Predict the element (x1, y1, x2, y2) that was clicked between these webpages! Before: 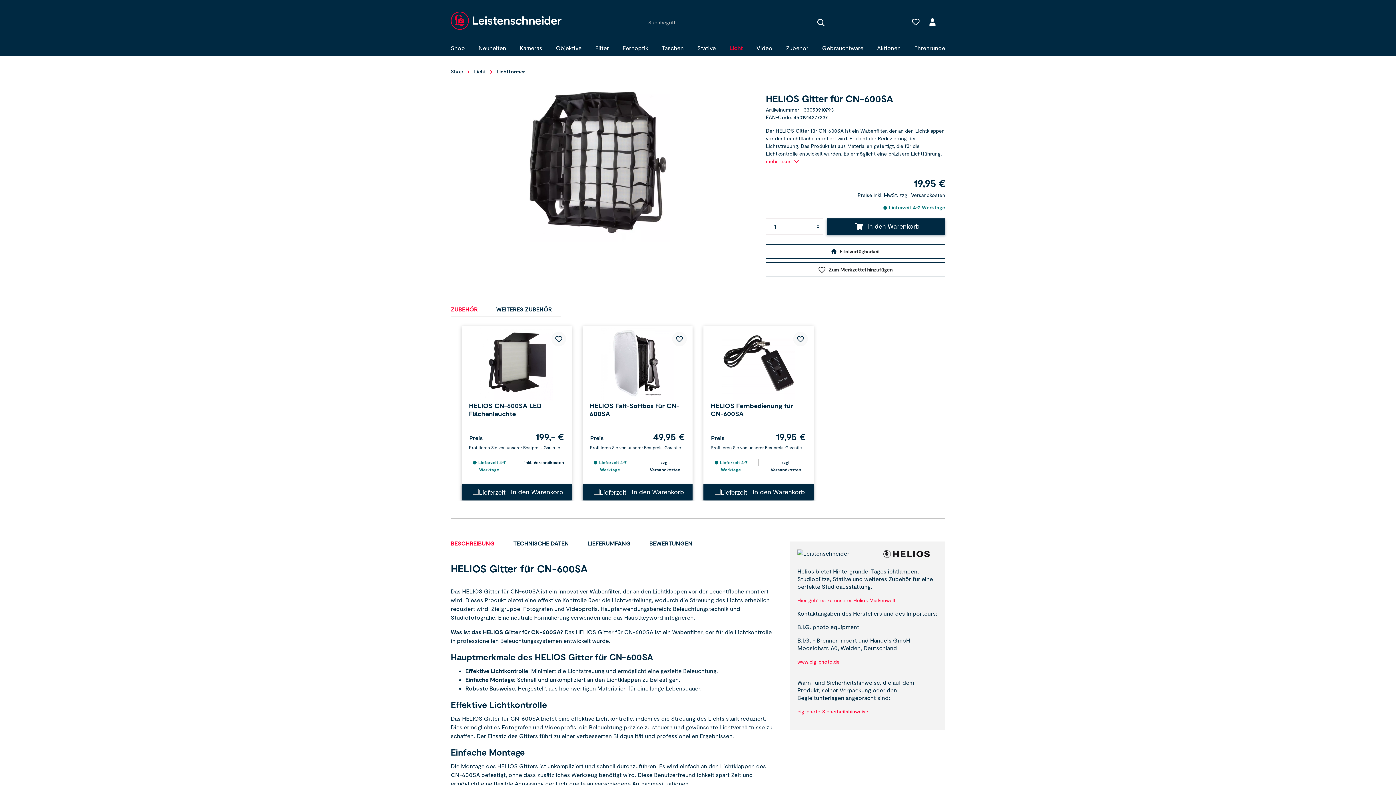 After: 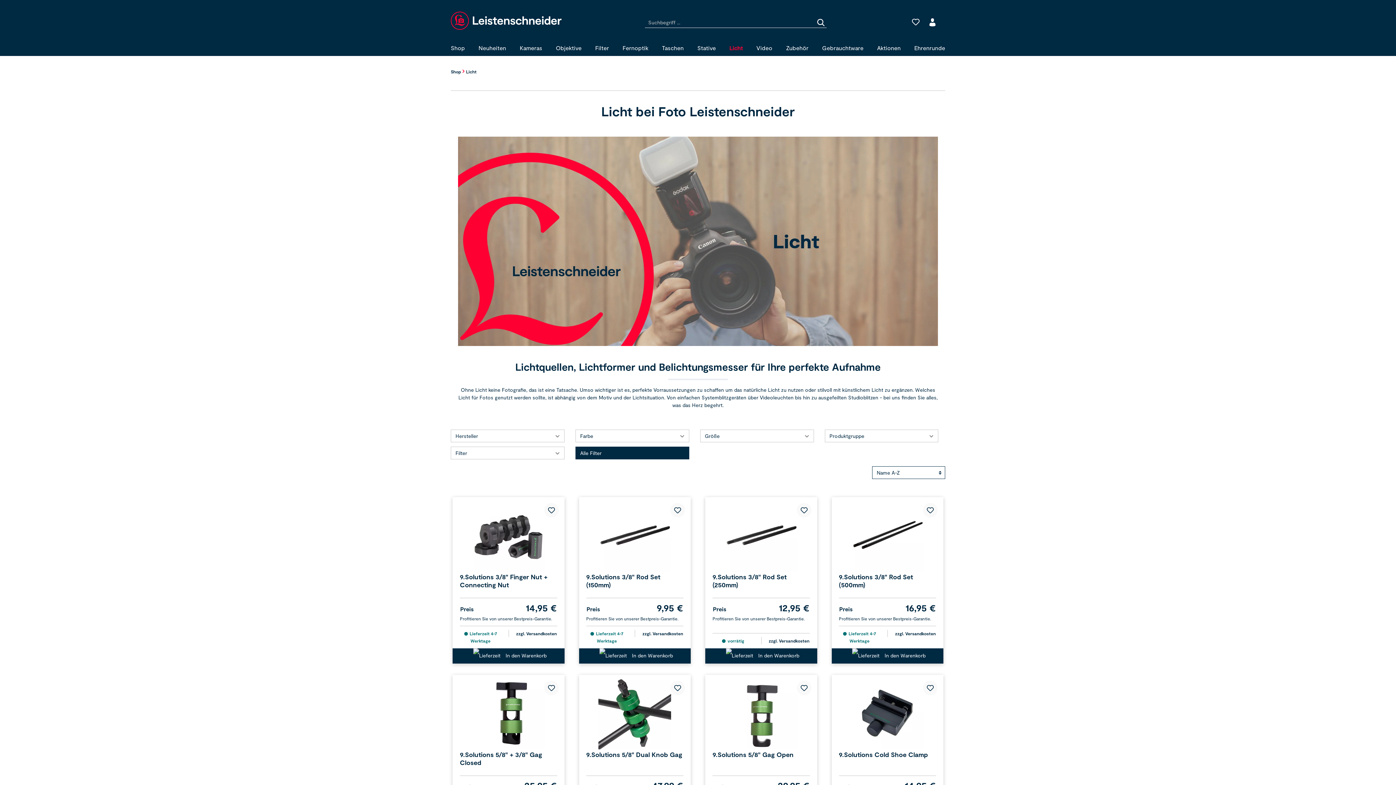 Action: label: Licht bbox: (474, 68, 485, 74)